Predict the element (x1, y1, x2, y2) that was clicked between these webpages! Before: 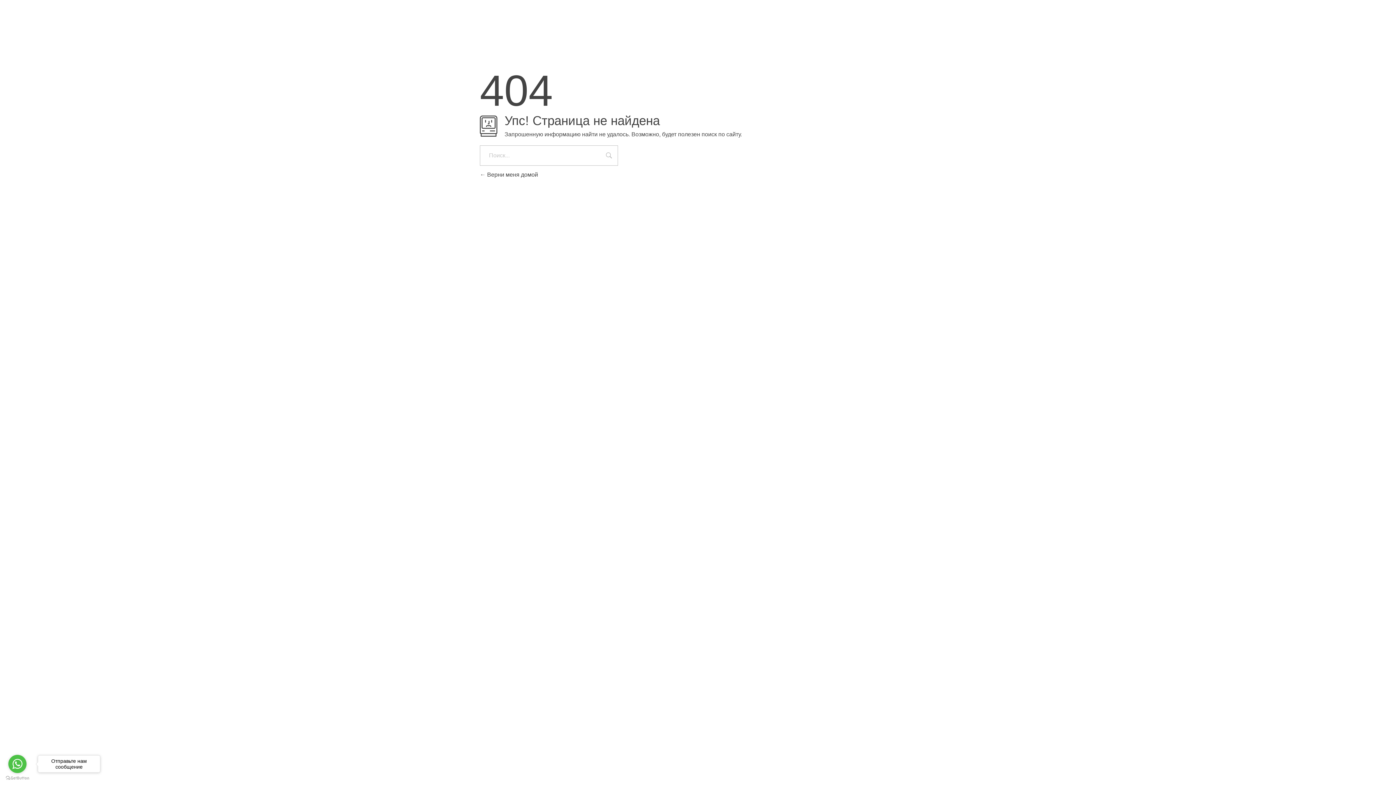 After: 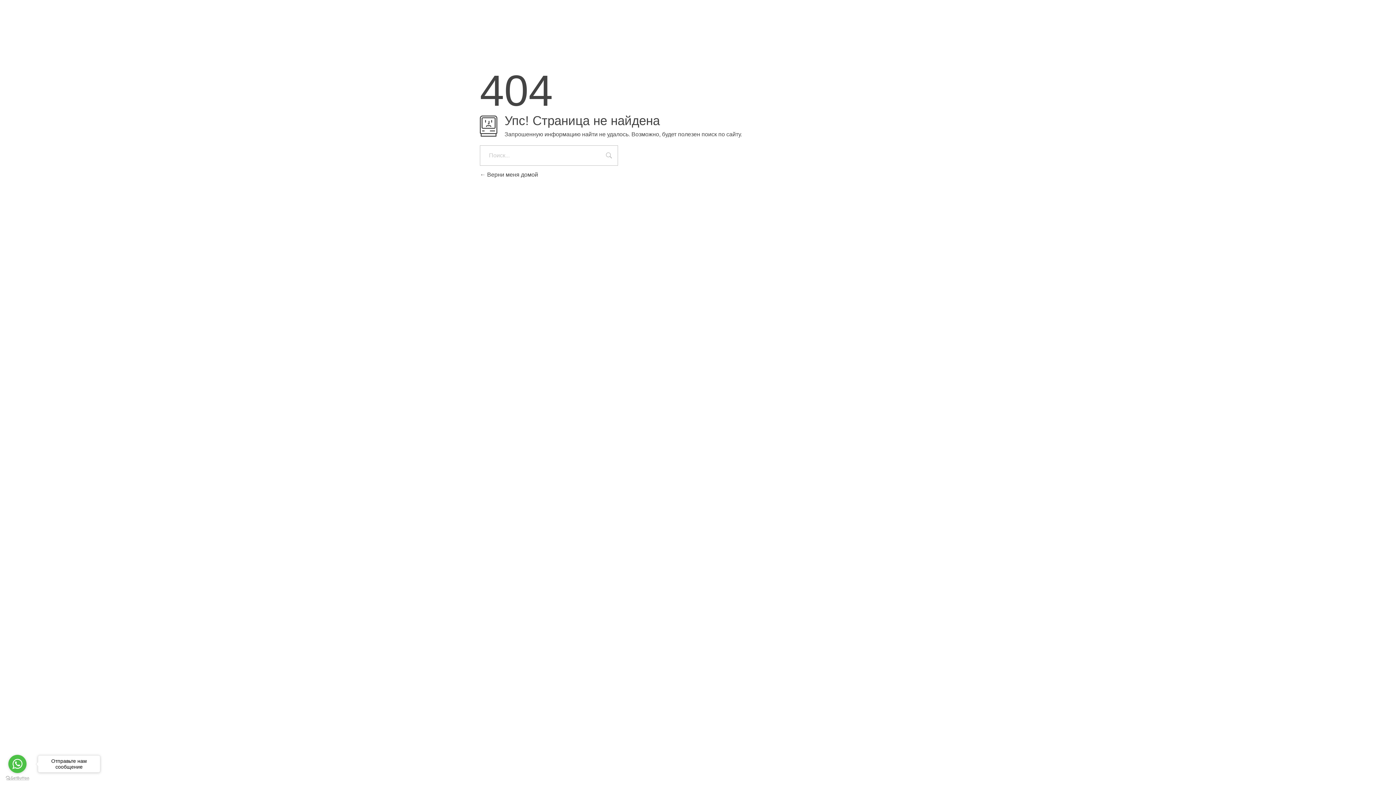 Action: bbox: (5, 776, 29, 780) label: Go to GetButton.io website